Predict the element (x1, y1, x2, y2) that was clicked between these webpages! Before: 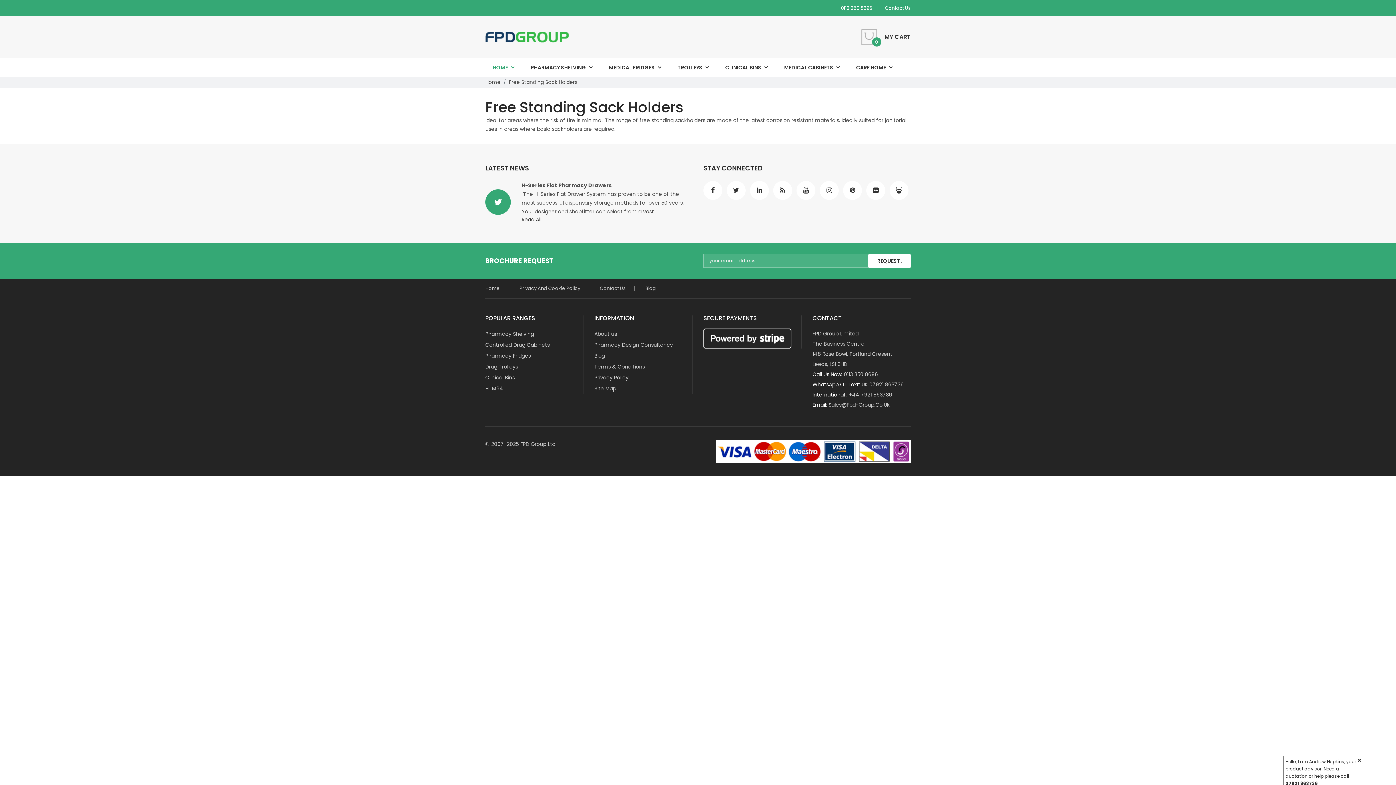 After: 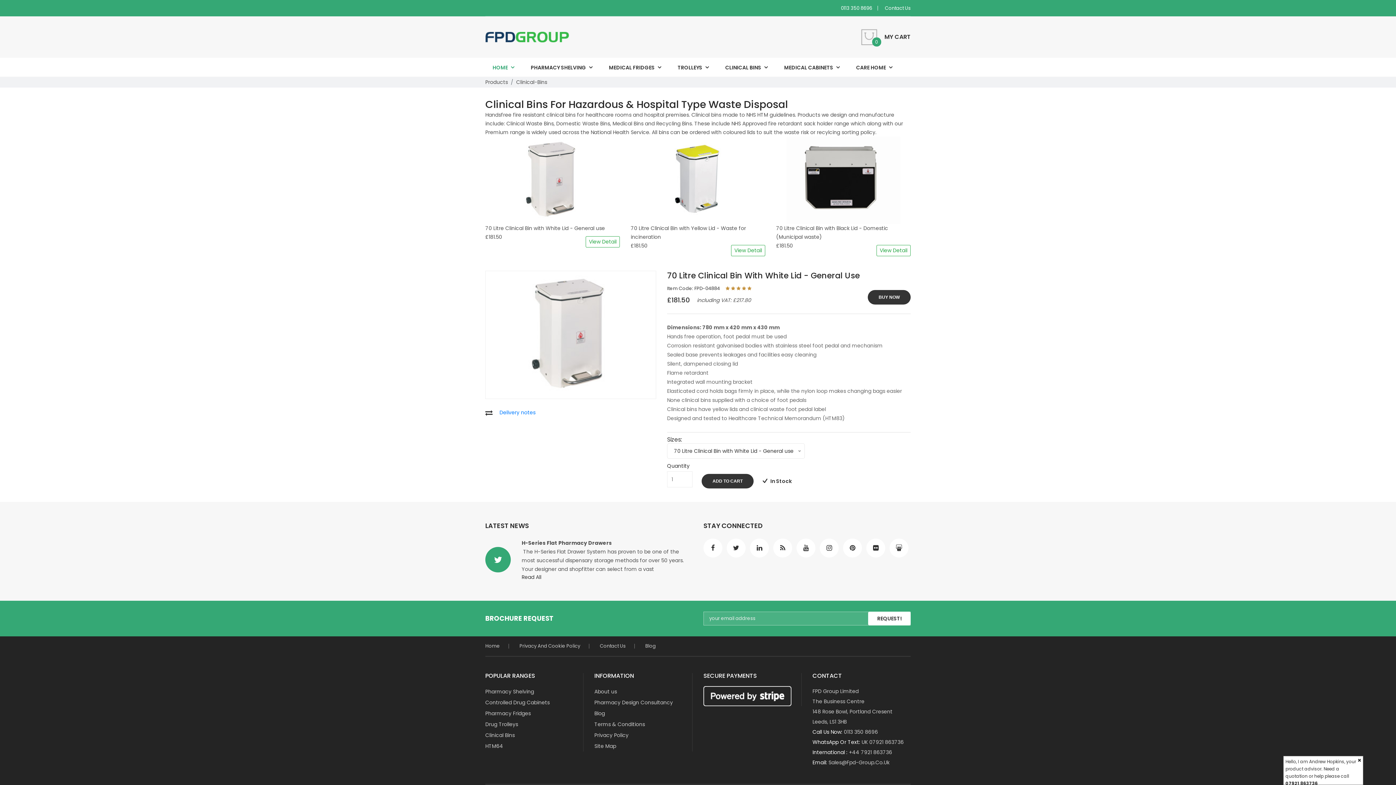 Action: label: CLINICAL BINS bbox: (718, 57, 775, 76)